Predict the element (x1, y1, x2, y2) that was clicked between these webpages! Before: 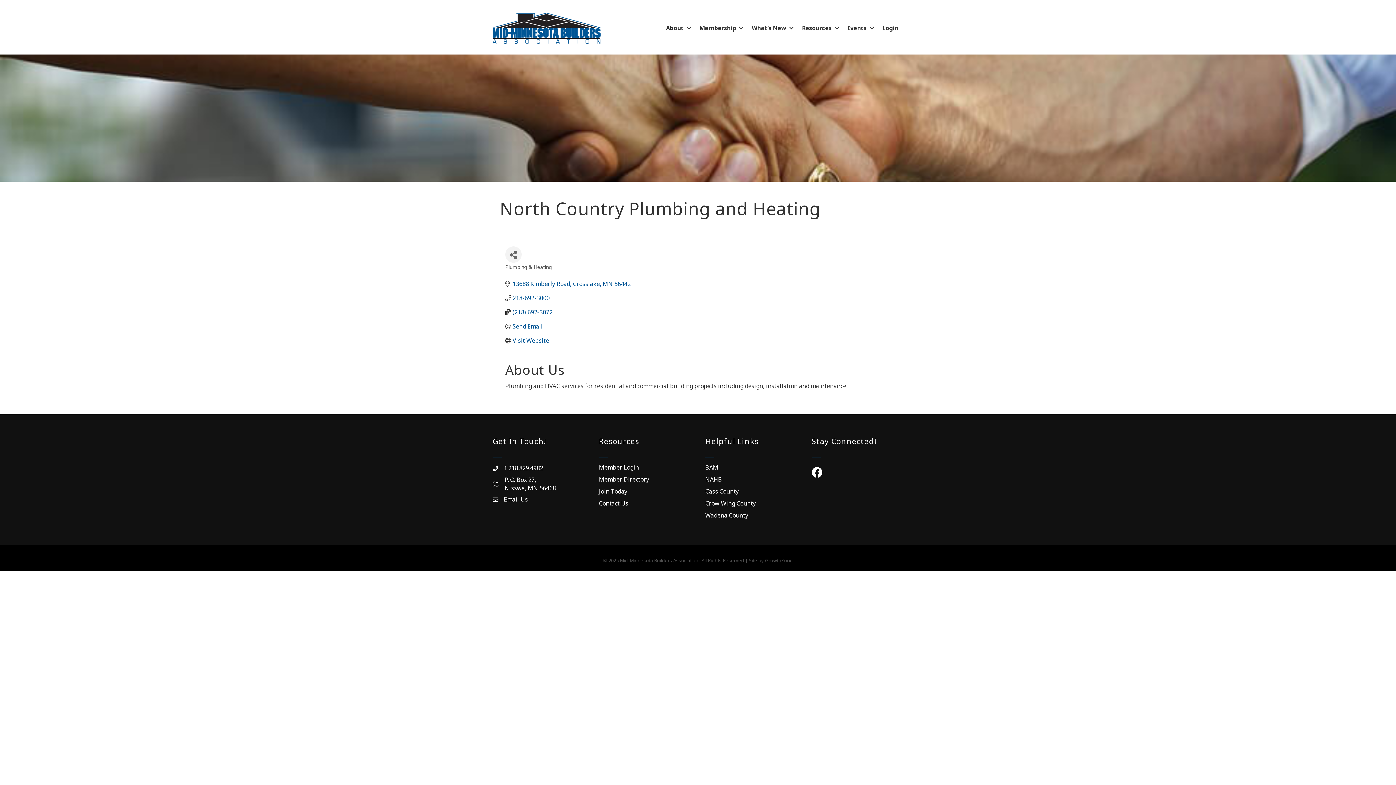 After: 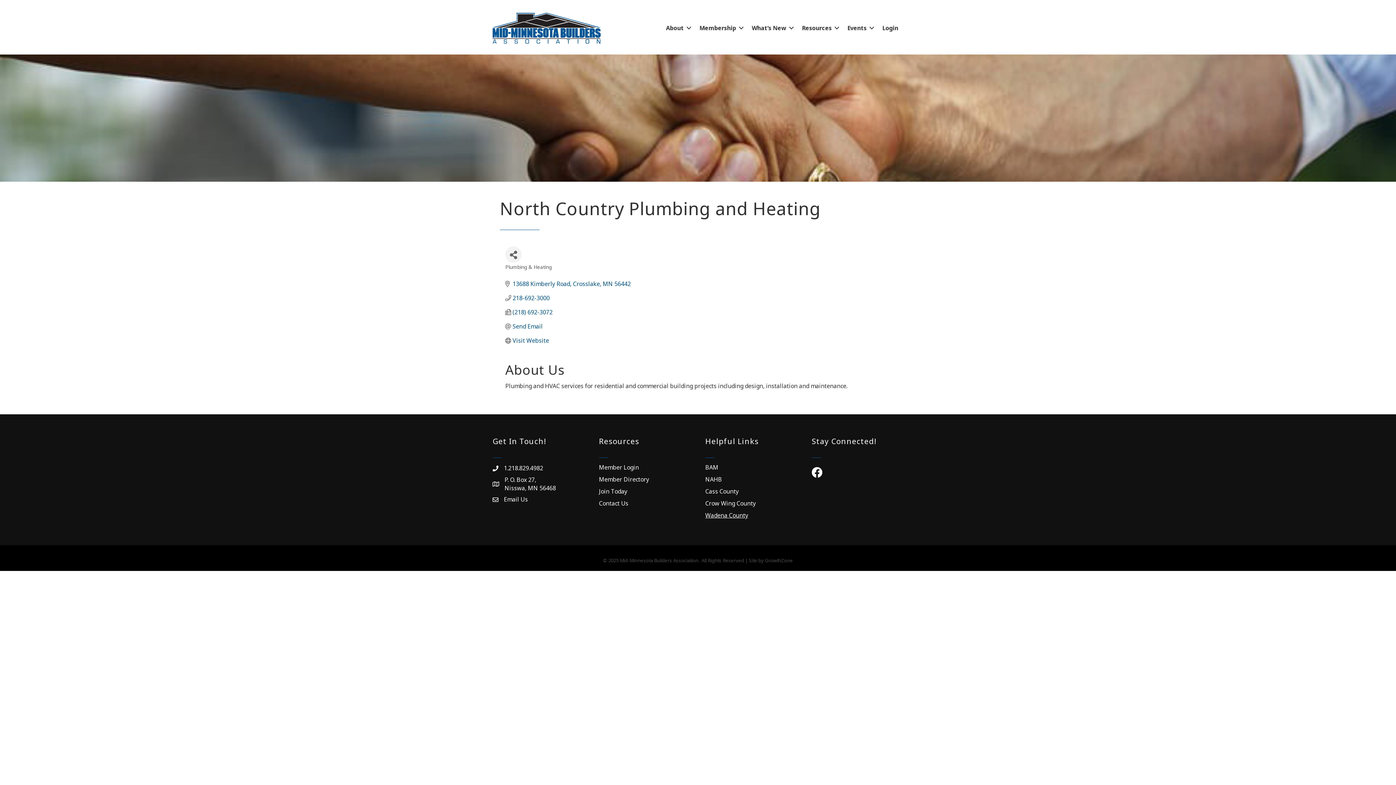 Action: bbox: (705, 511, 748, 519) label: Wadena County